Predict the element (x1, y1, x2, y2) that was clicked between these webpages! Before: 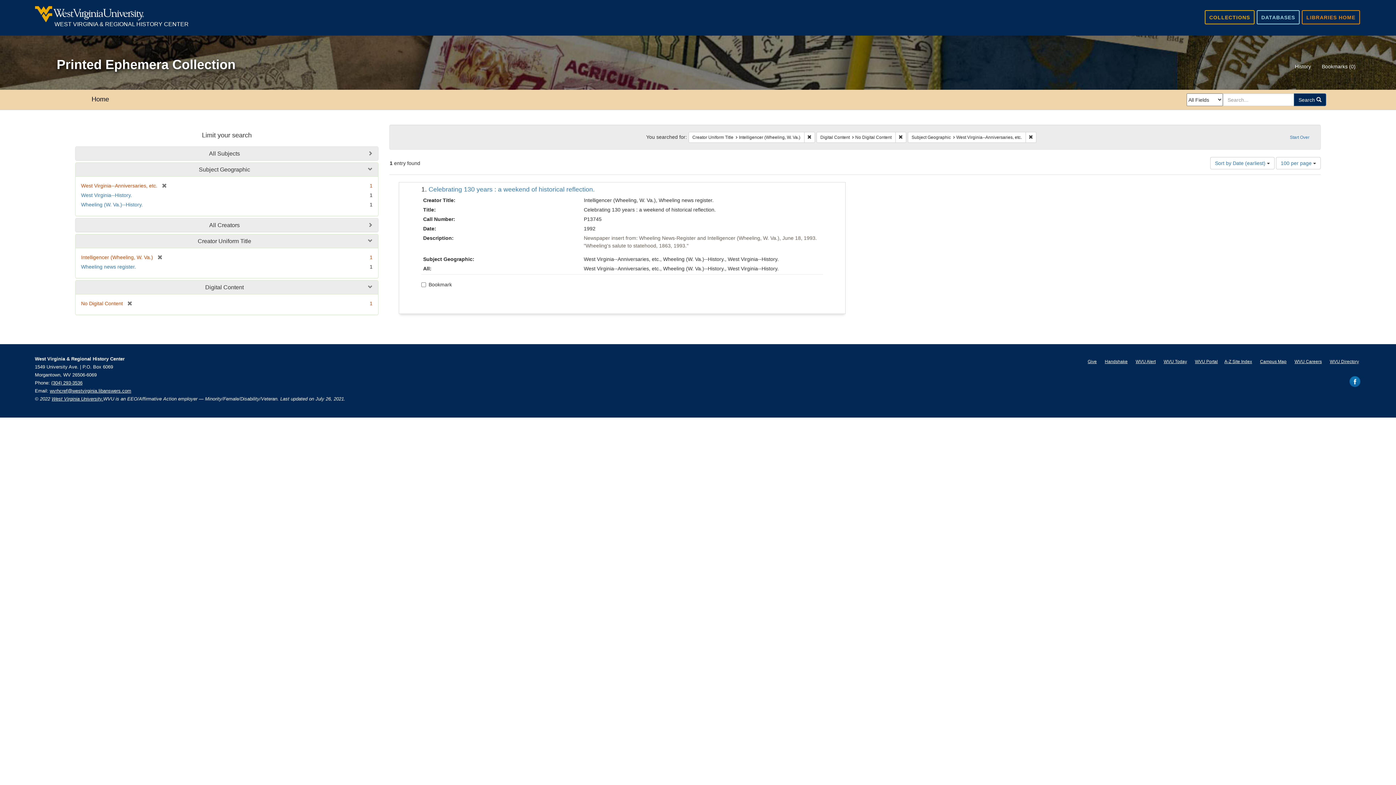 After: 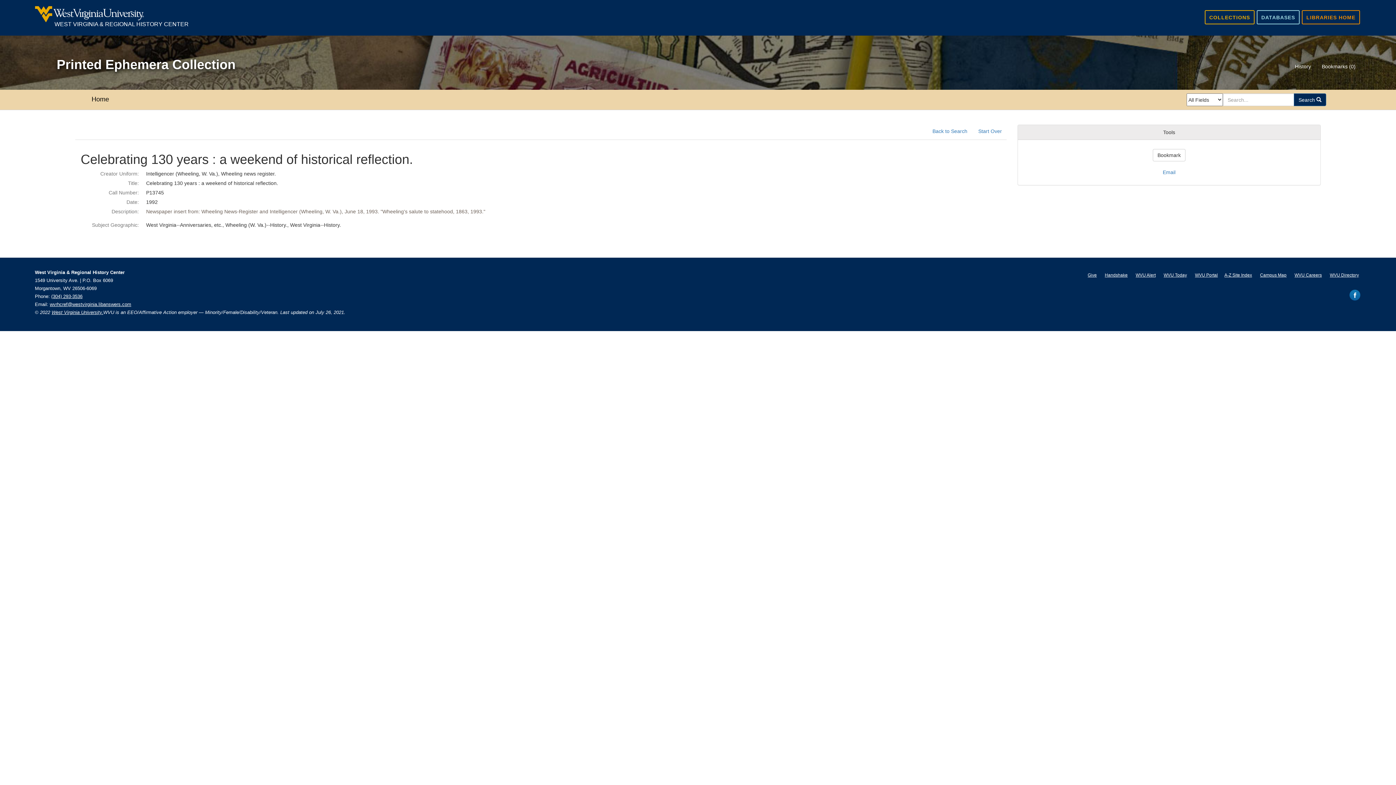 Action: label: Celebrating 130 years : a weekend of historical reflection. bbox: (428, 185, 594, 193)